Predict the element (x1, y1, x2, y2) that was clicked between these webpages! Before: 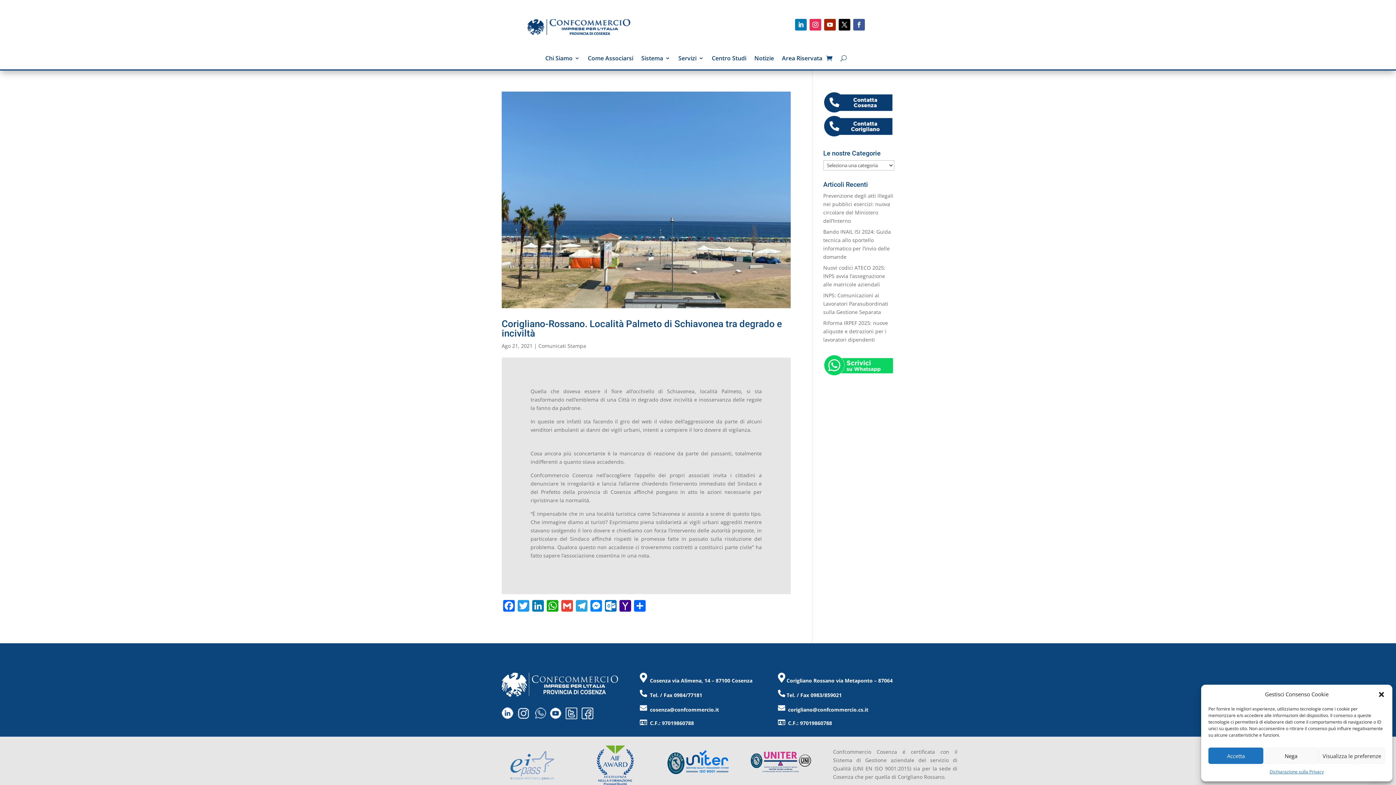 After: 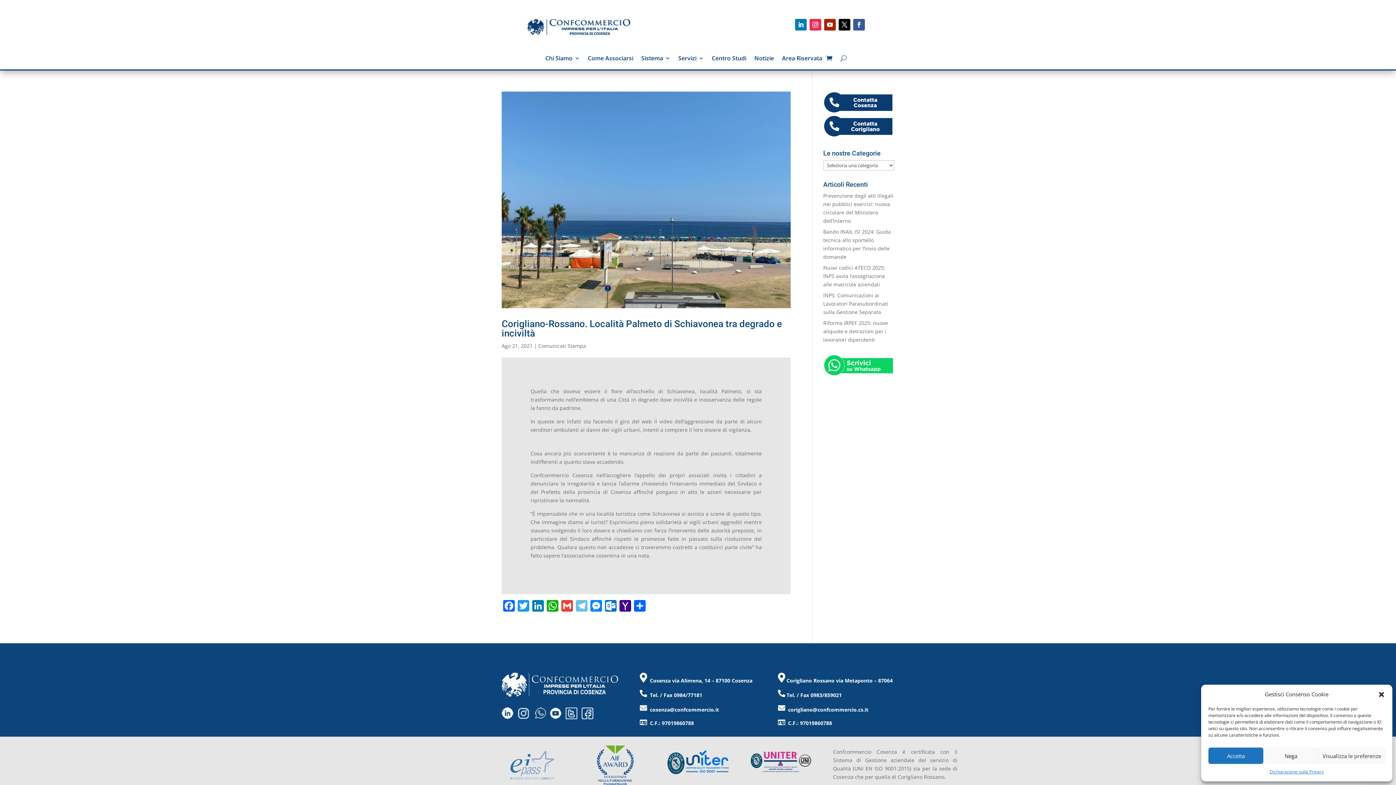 Action: label: Telegram bbox: (574, 600, 589, 613)